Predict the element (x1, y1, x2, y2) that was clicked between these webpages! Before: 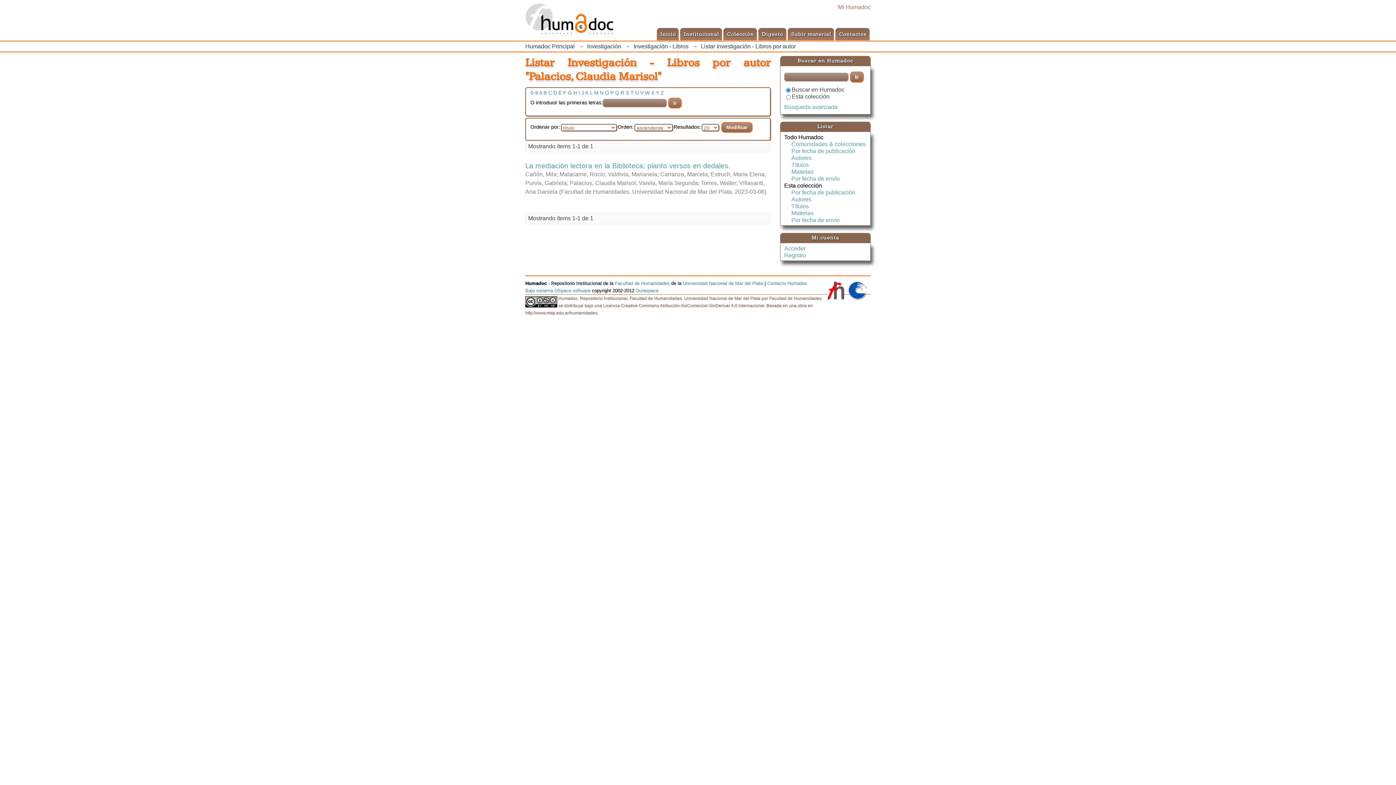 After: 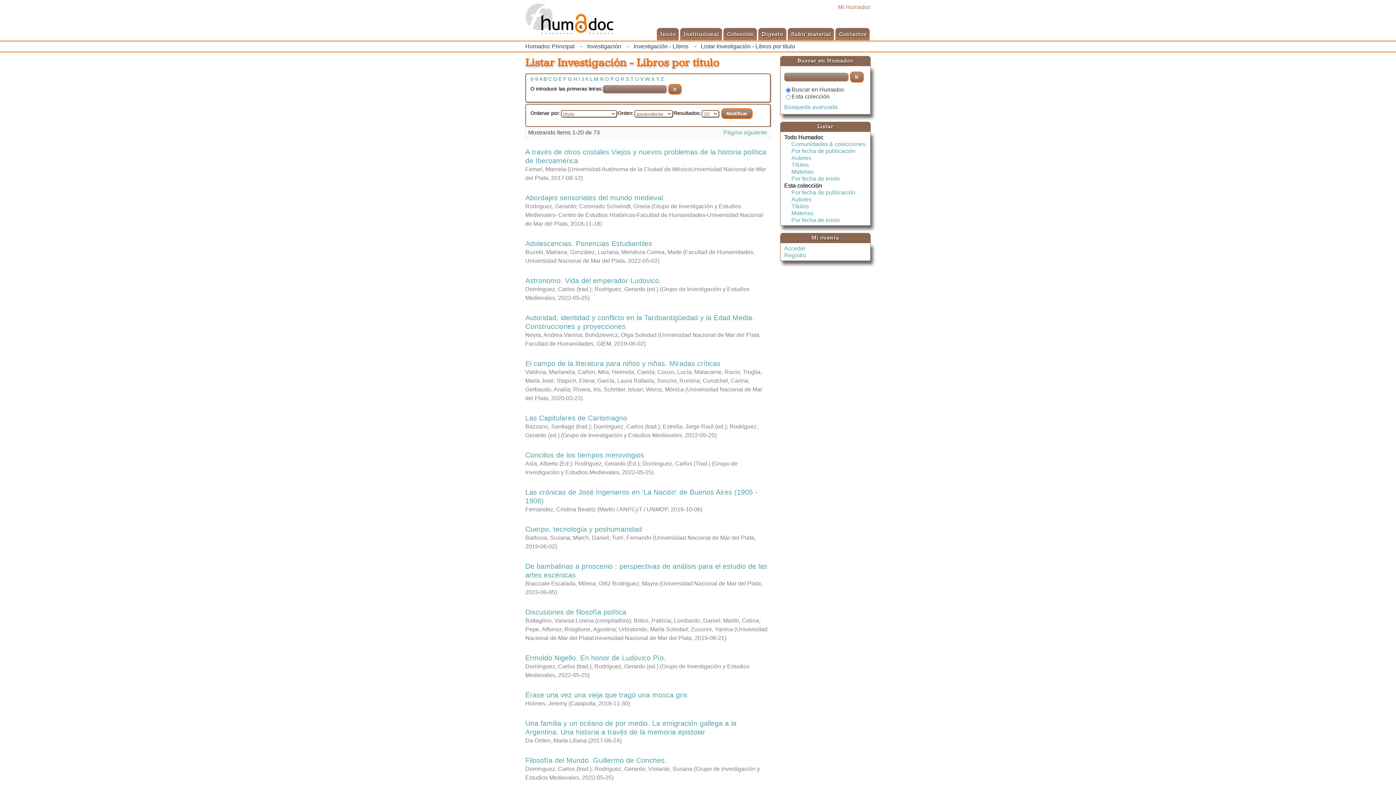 Action: bbox: (791, 203, 809, 209) label: Títulos